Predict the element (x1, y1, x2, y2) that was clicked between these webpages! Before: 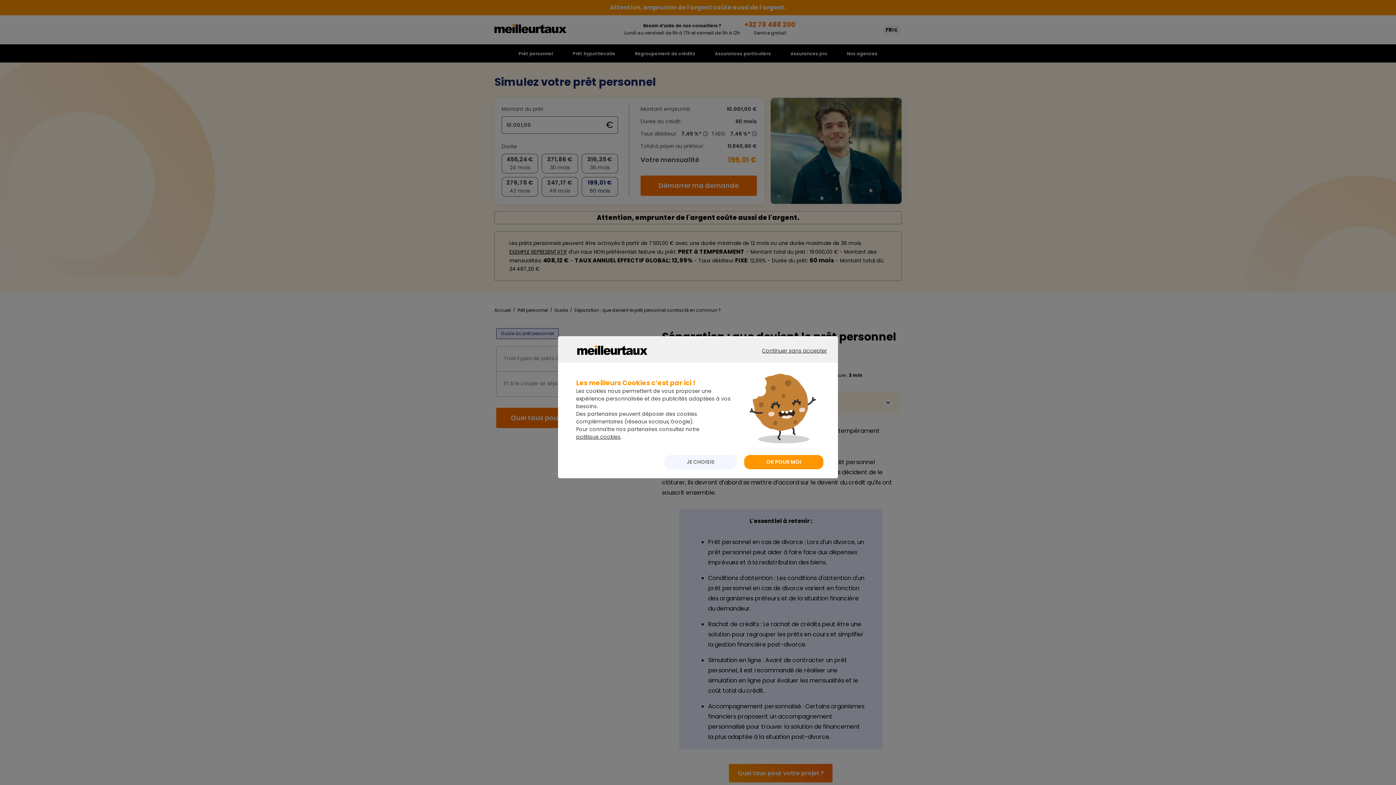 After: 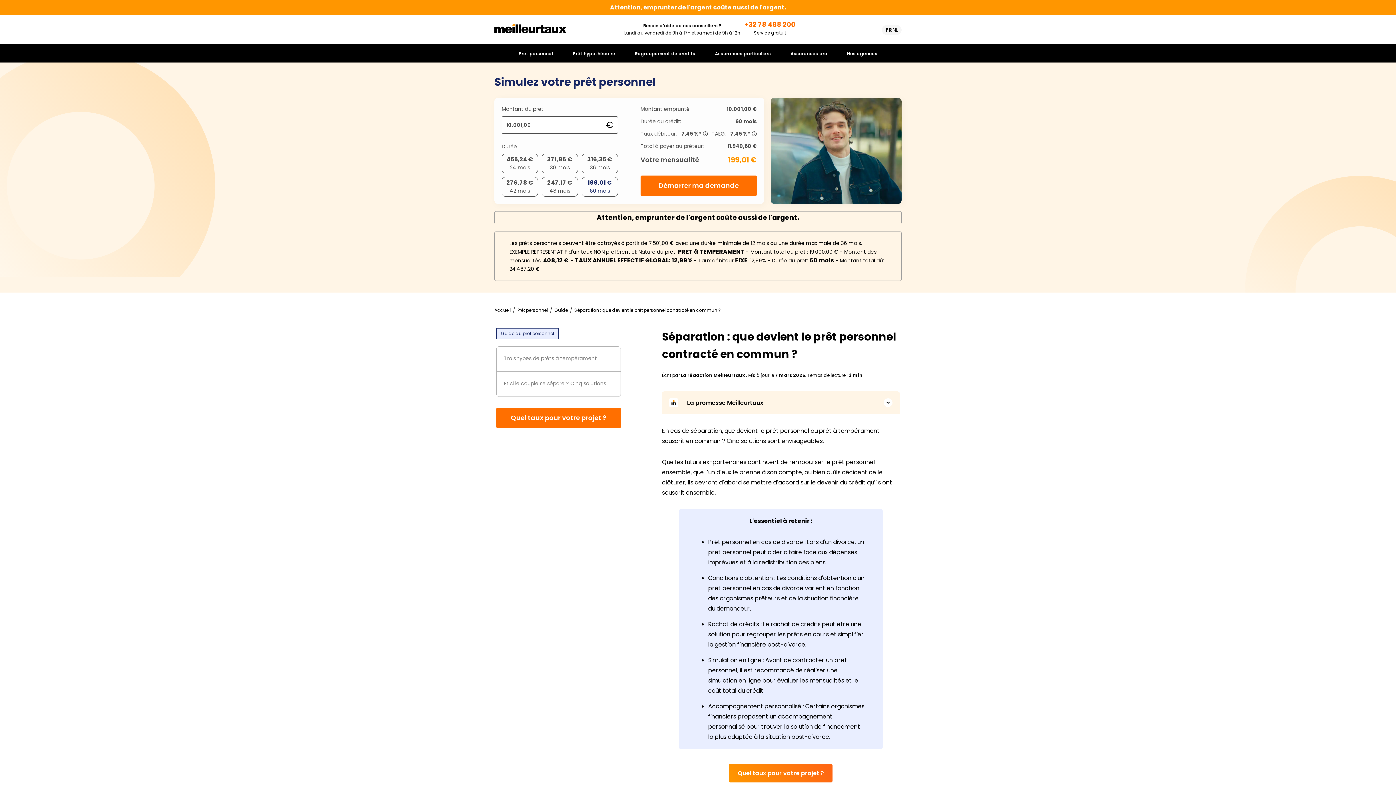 Action: label: CONTINUER SANS ACCEPTER bbox: (747, 346, 834, 368)